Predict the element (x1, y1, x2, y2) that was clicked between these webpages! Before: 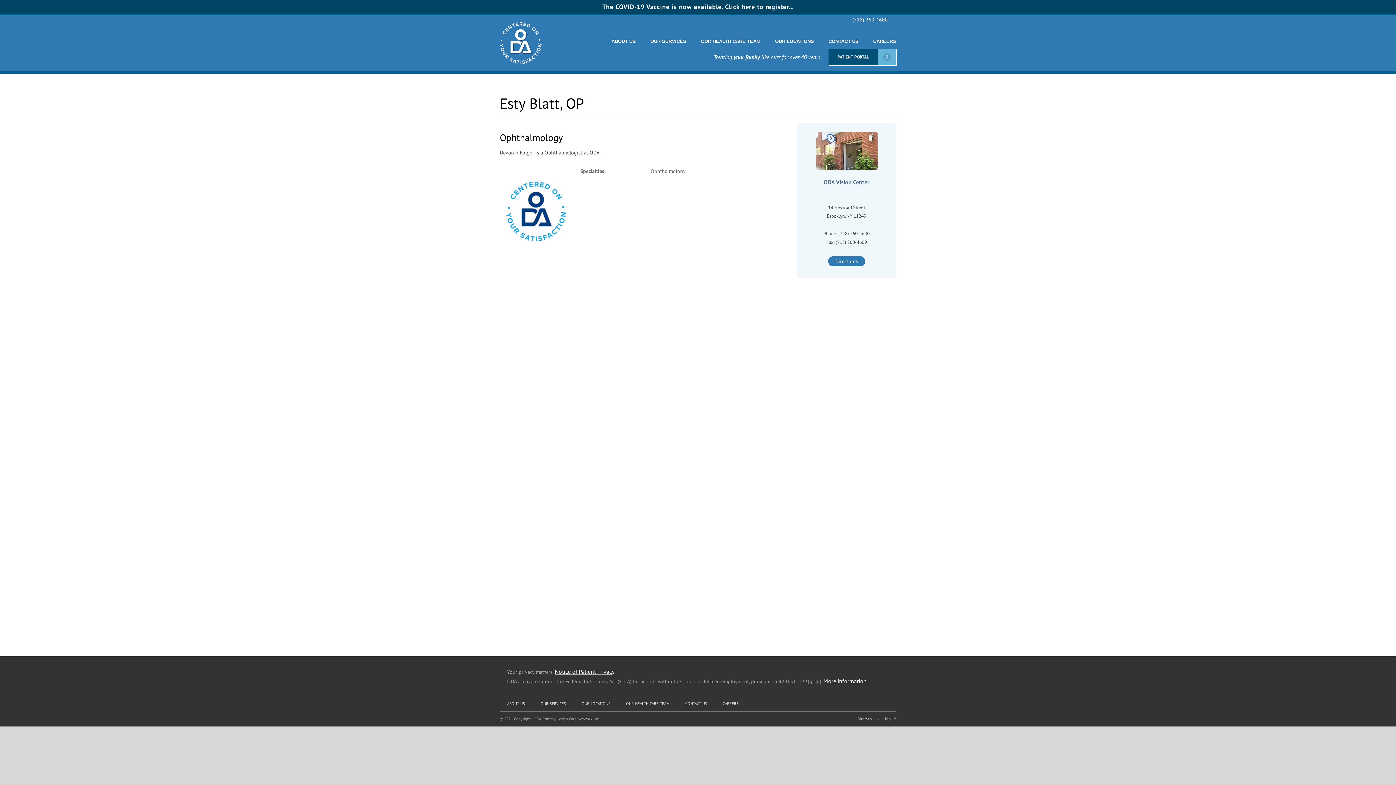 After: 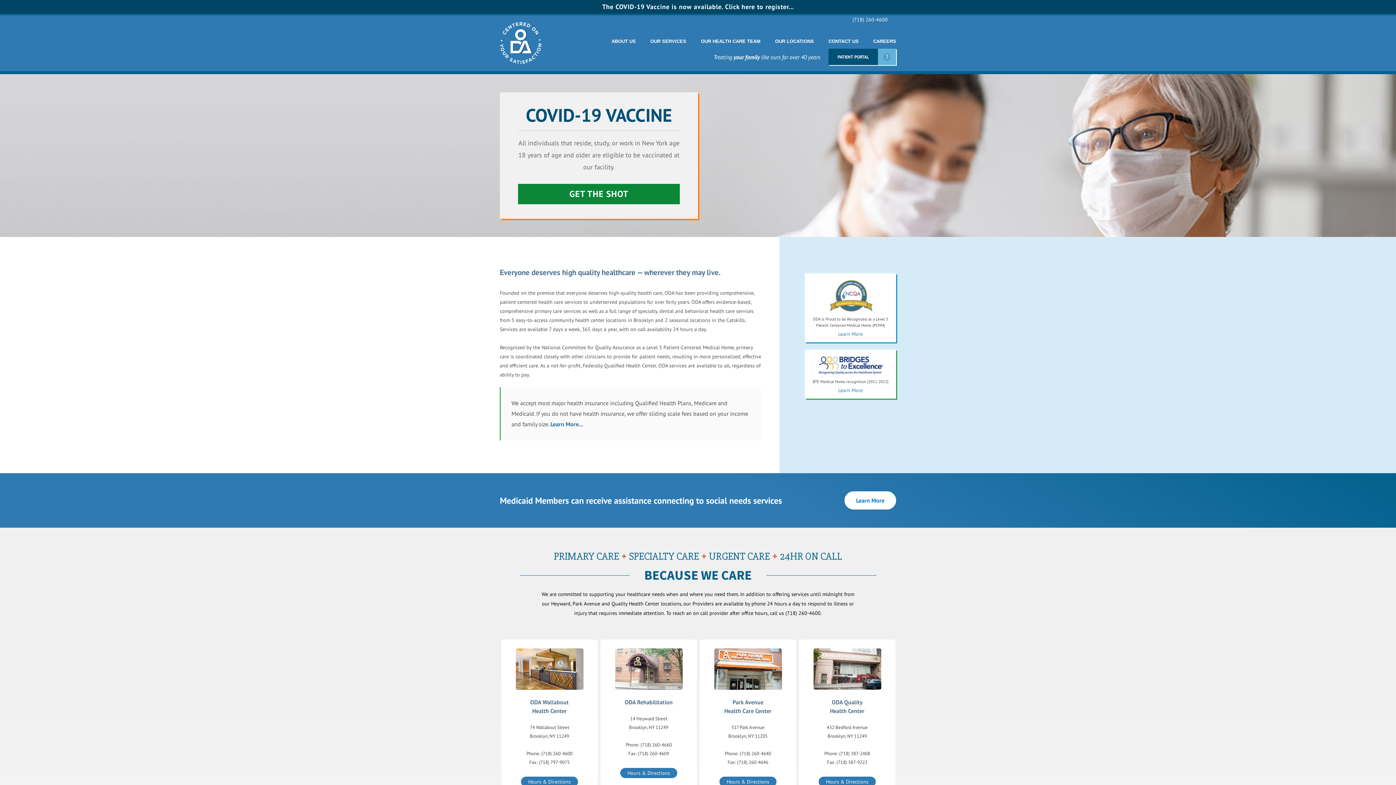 Action: bbox: (500, 58, 541, 65)